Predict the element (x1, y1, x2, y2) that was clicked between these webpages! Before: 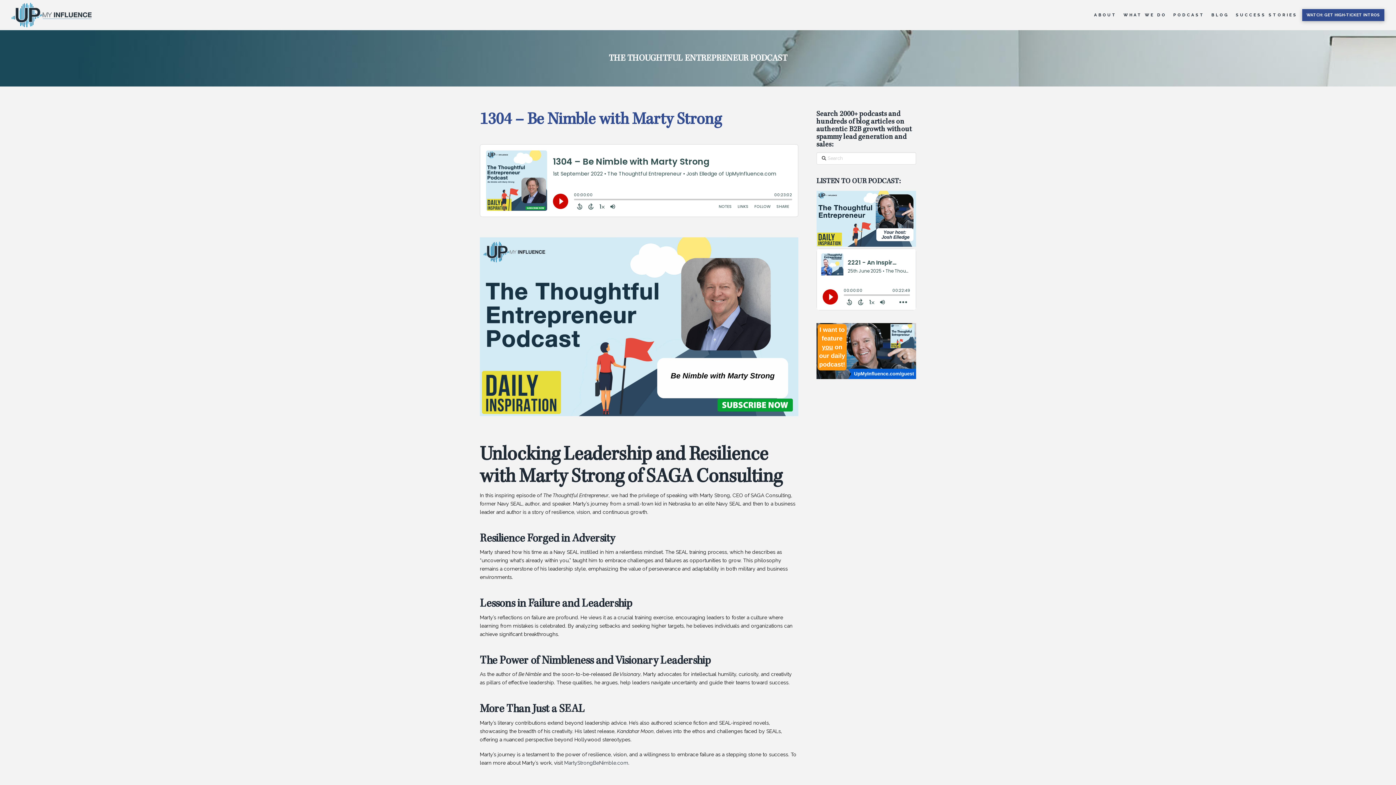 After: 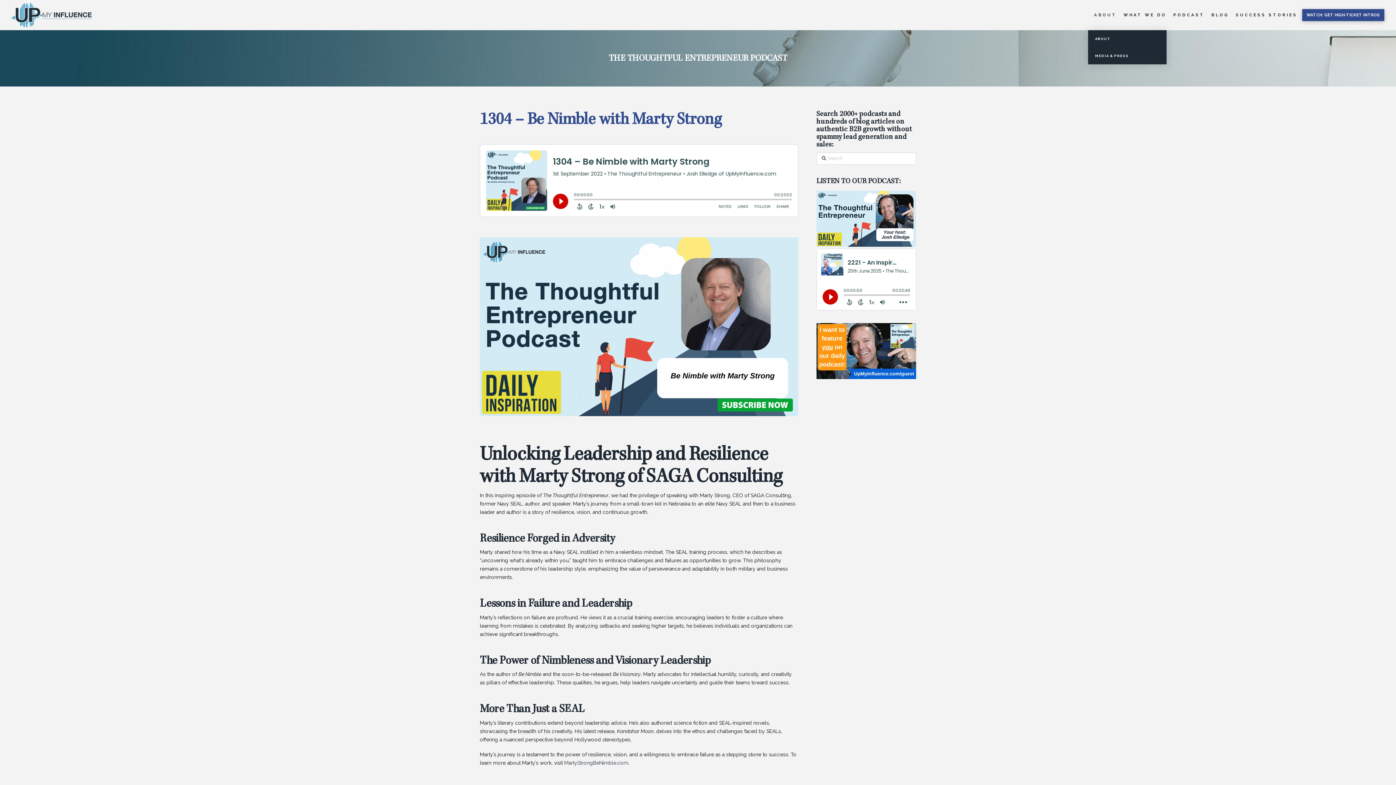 Action: bbox: (1088, 0, 1118, 30) label: ABOUT